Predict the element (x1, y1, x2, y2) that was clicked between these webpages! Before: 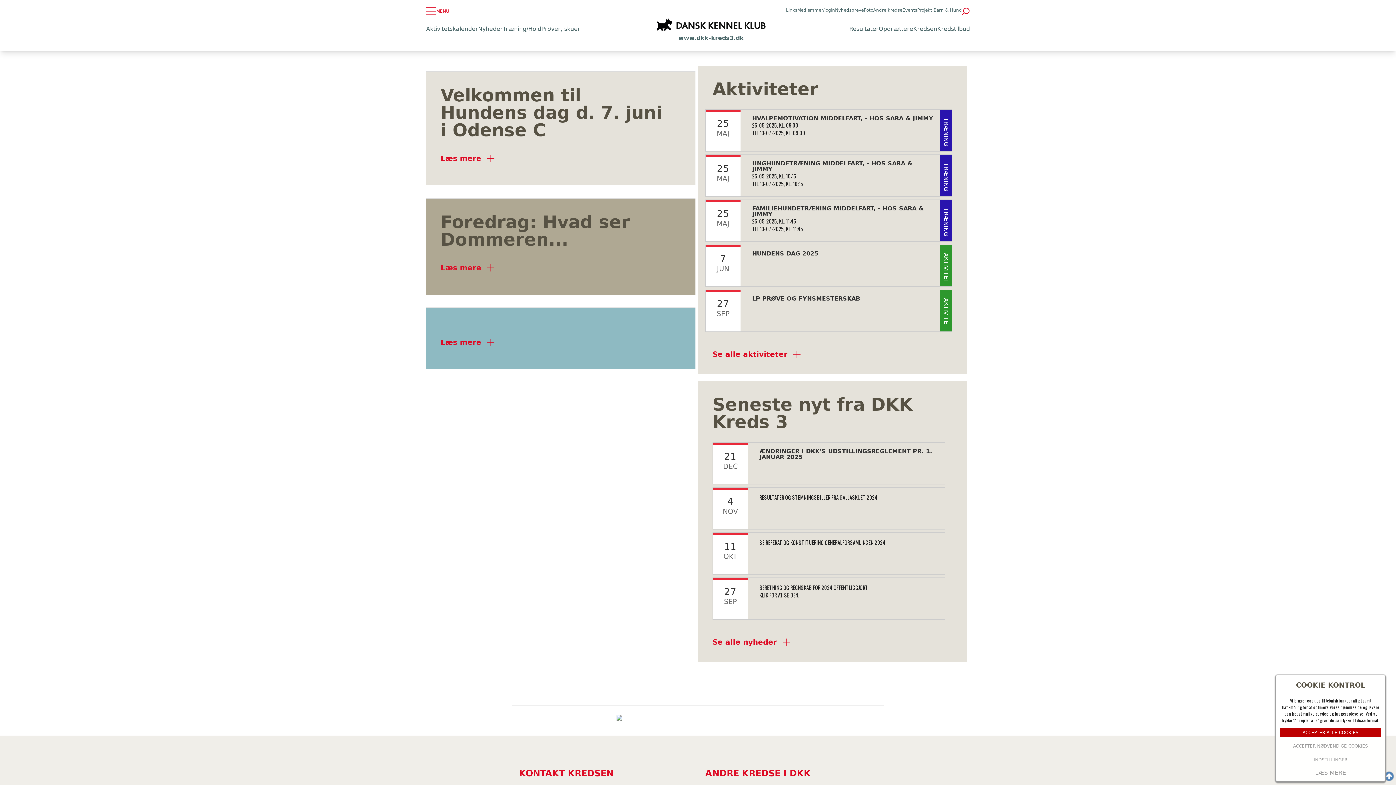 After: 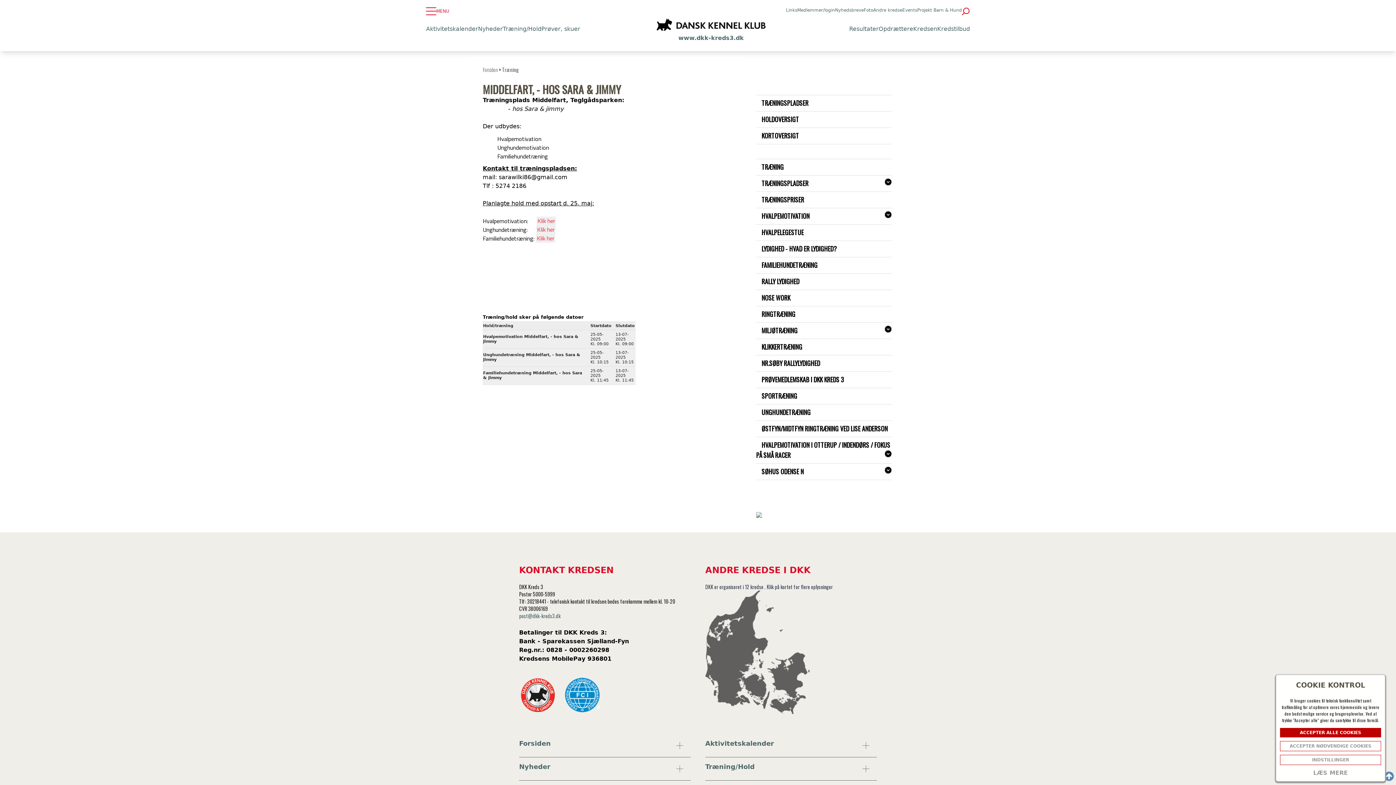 Action: bbox: (705, 154, 957, 196) label: 25
MAJ


UNGHUNDETRÆNING MIDDELFART, - HOS SARA & JIMMY

25-05-2025, KL. 10:15
TIL 13-07-2025, KL. 10:15

TRÆNING